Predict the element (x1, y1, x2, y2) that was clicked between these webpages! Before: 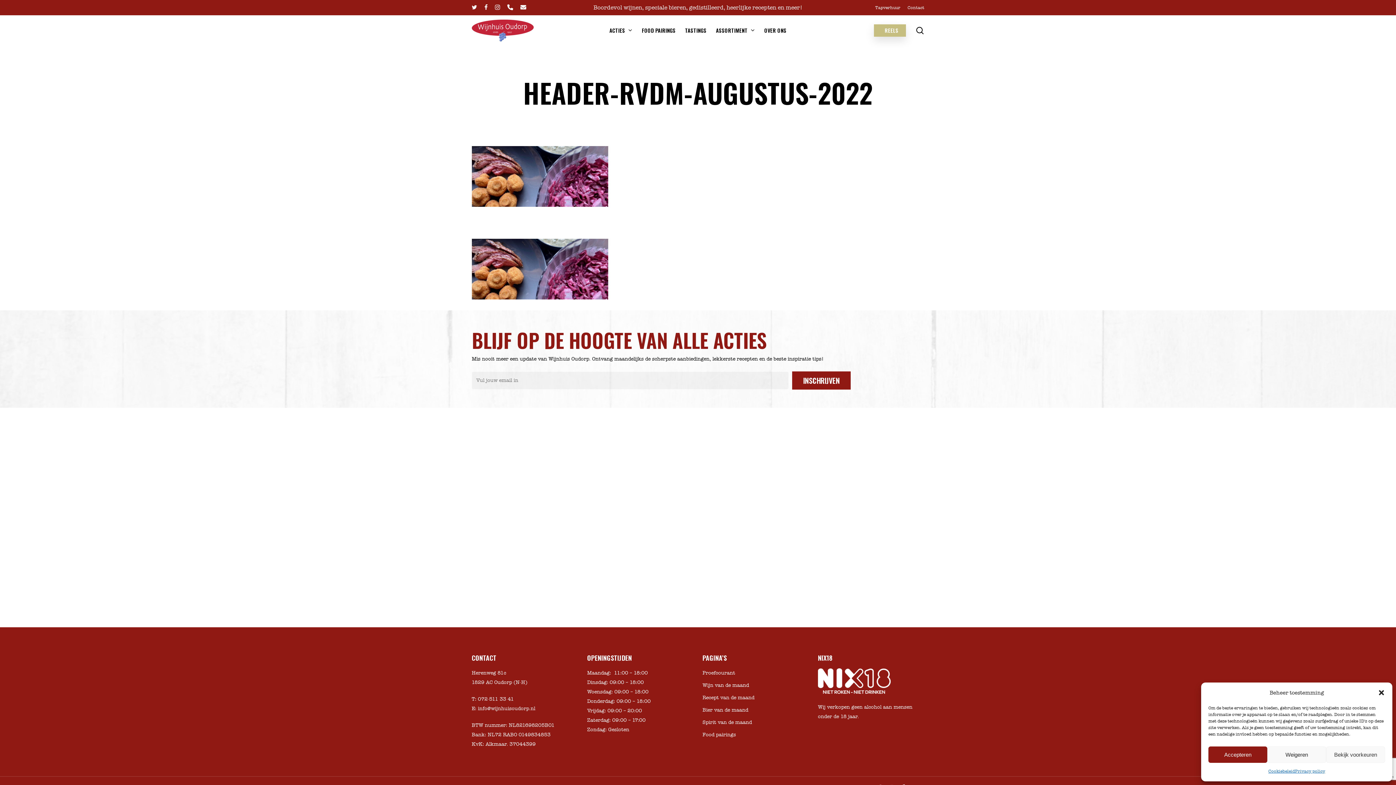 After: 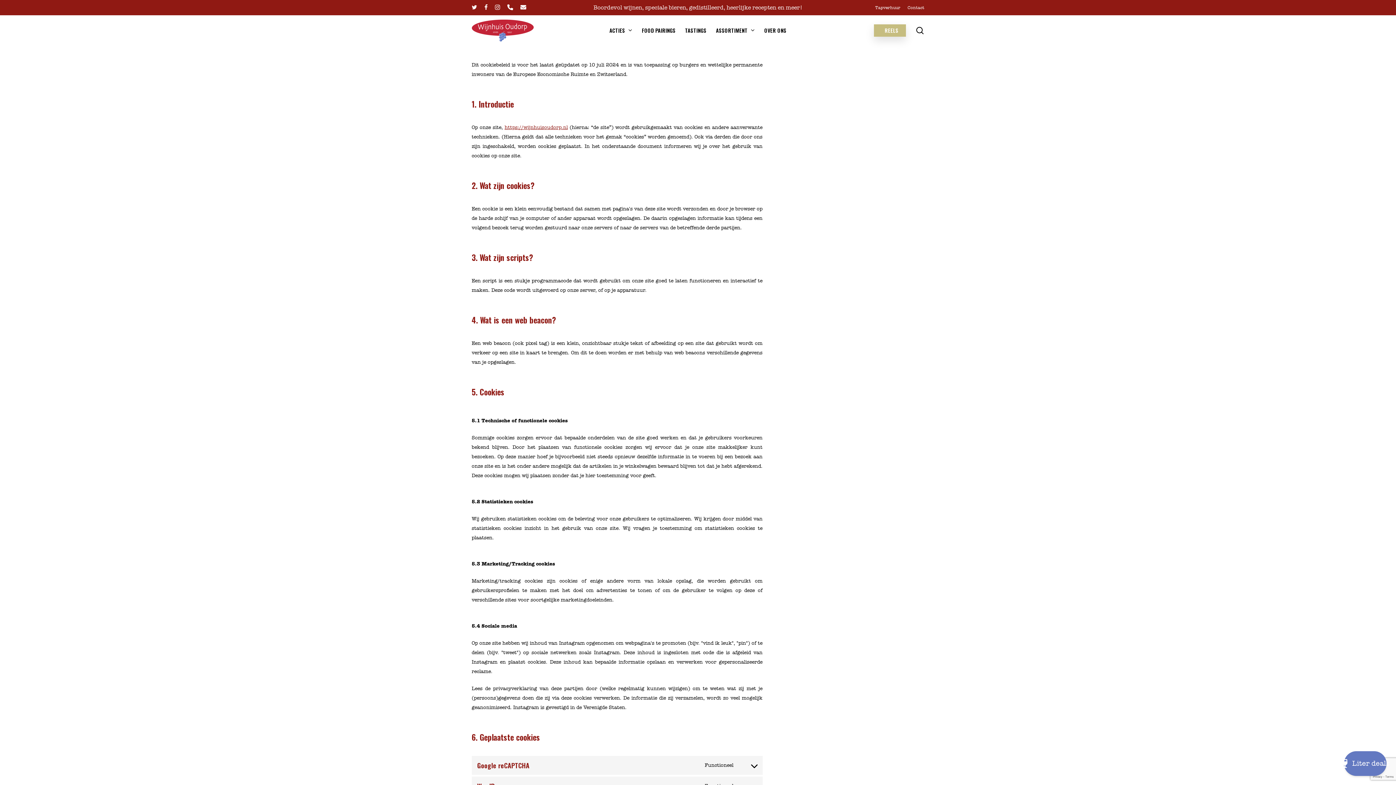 Action: label: Cookiebeleid bbox: (1268, 766, 1295, 776)